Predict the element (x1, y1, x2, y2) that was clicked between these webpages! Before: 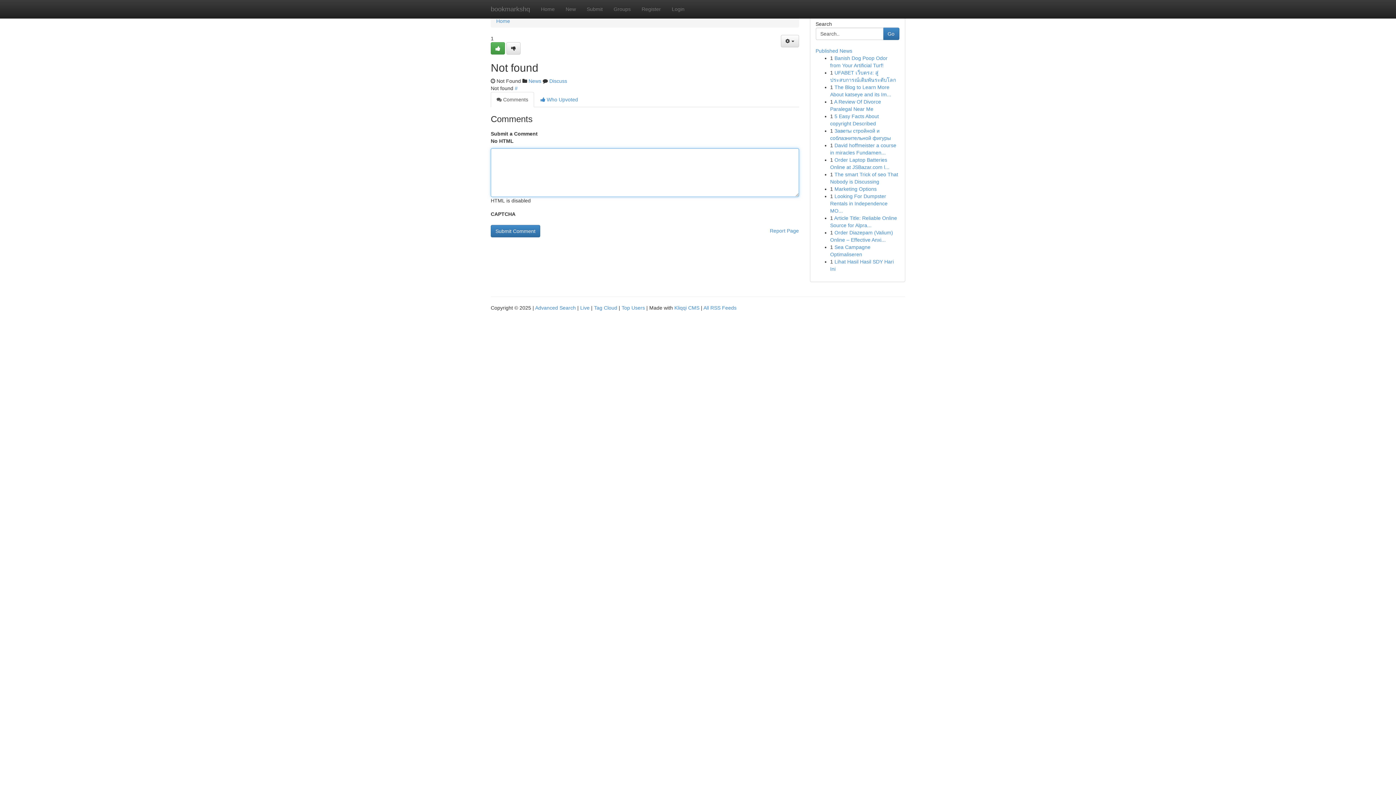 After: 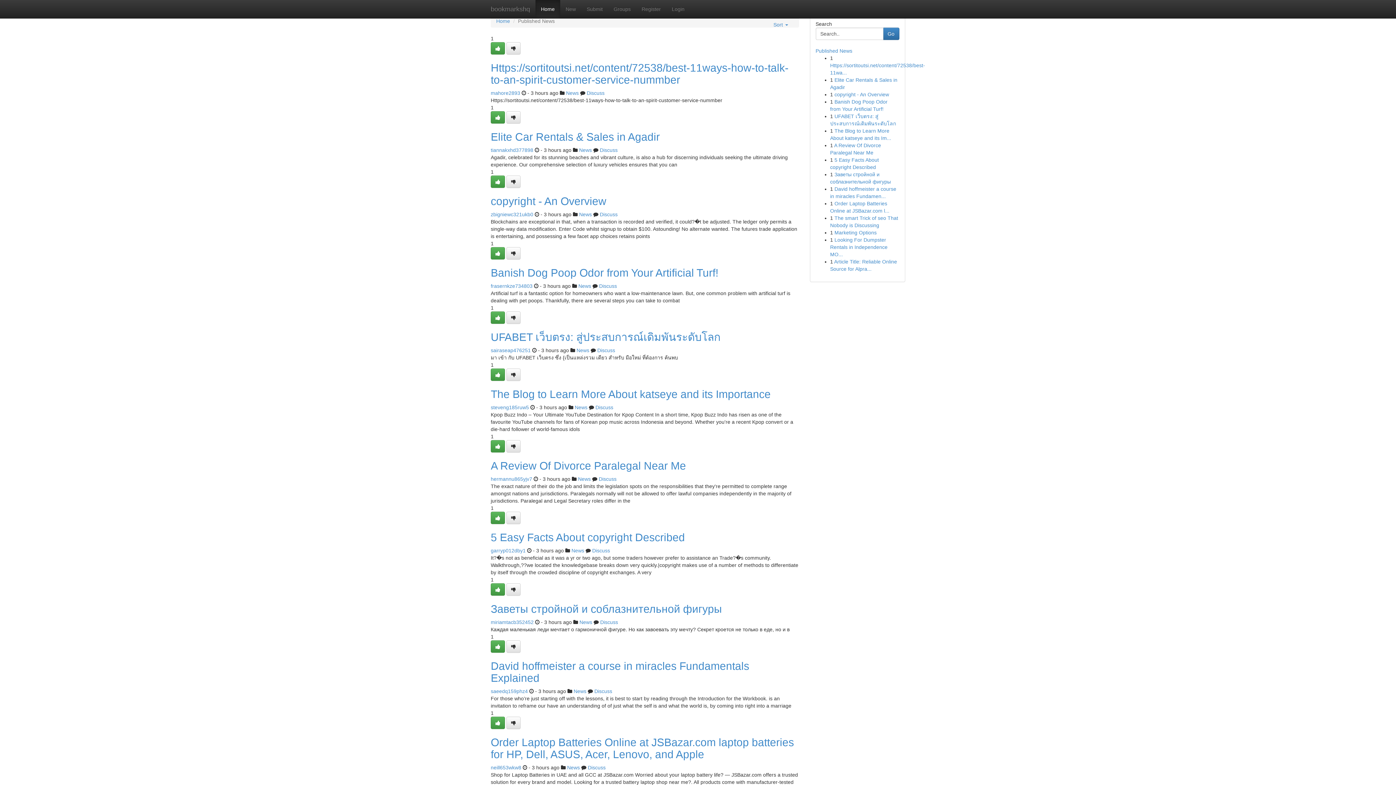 Action: label: bookmarkshq bbox: (485, 0, 535, 18)